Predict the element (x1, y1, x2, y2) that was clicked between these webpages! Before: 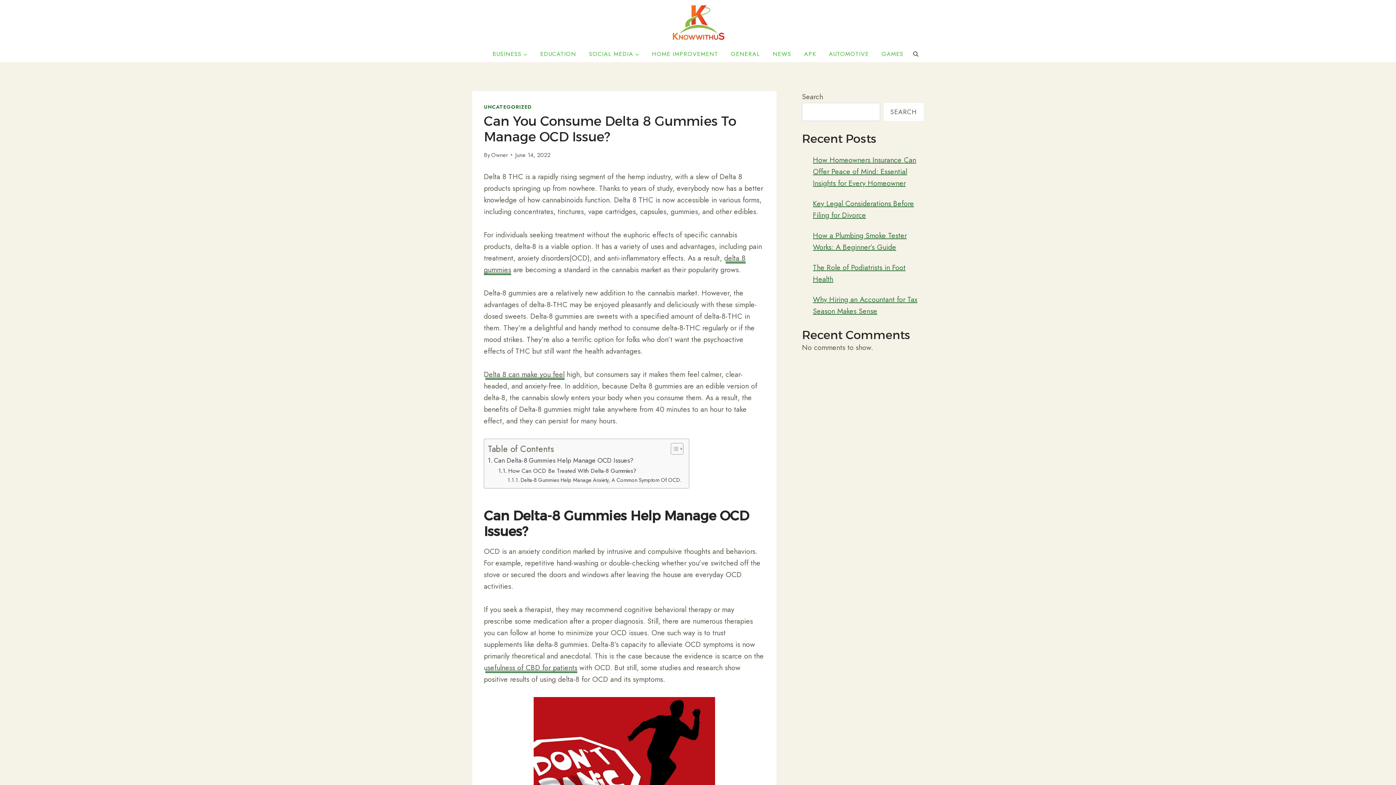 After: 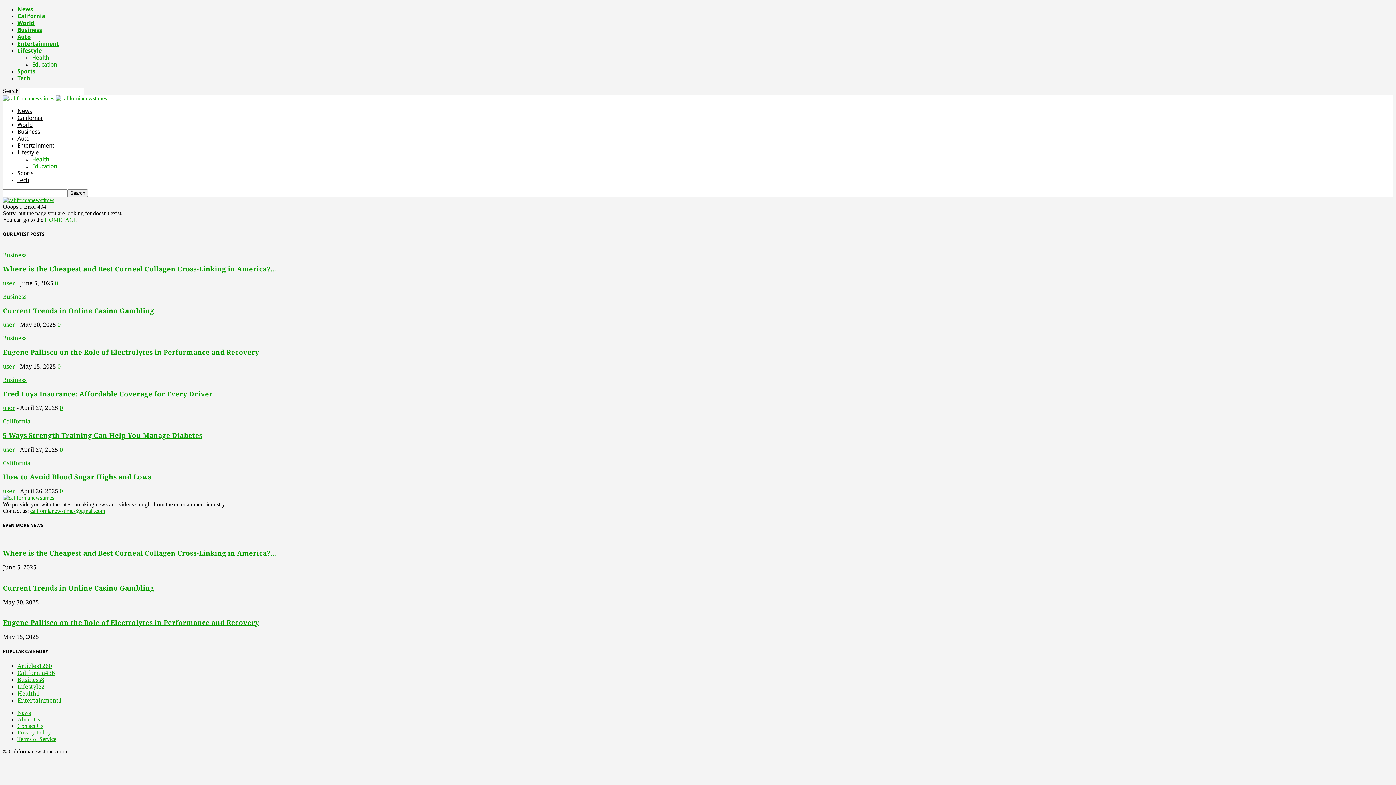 Action: label: Delta 8 can make you feel bbox: (484, 369, 564, 379)